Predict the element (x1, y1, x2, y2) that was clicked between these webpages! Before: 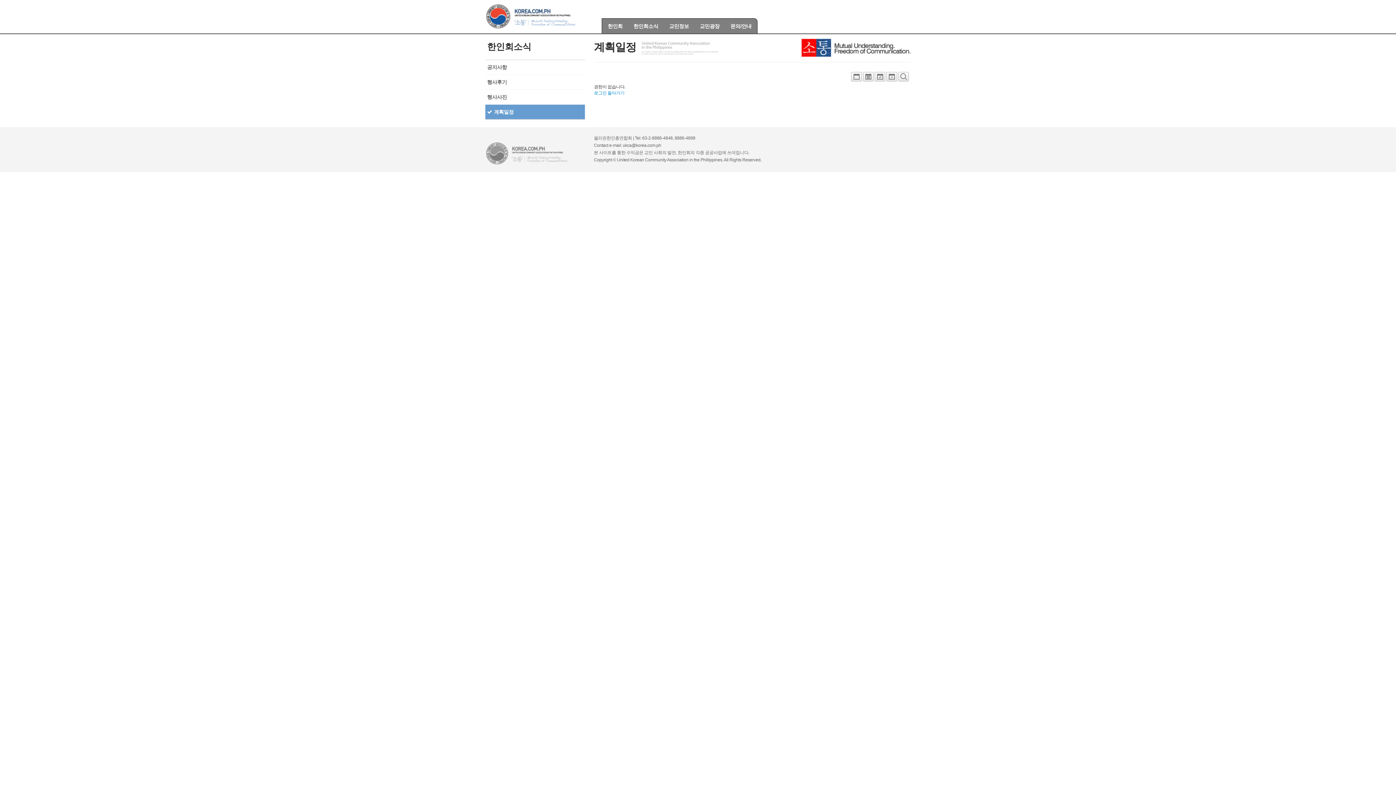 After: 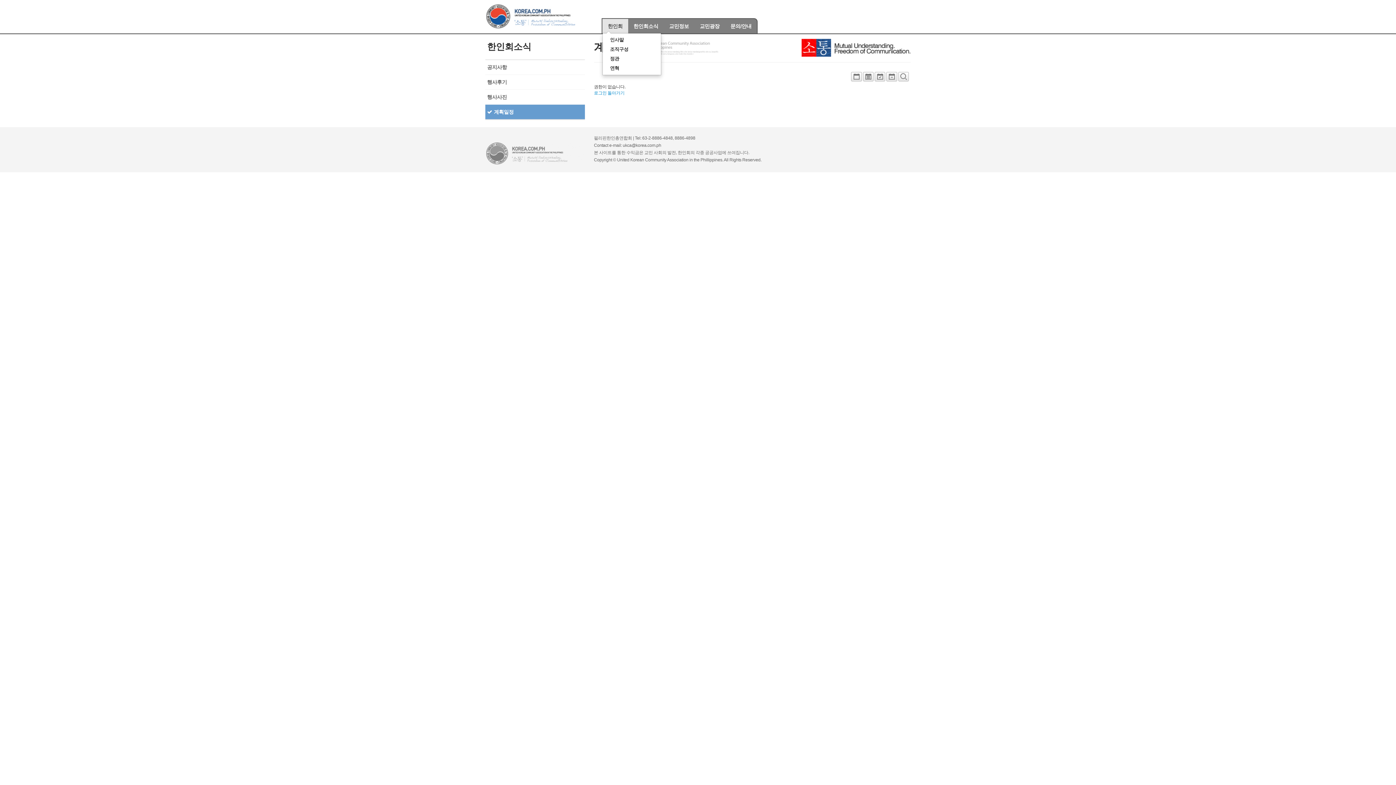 Action: bbox: (602, 18, 628, 33) label: 한인회